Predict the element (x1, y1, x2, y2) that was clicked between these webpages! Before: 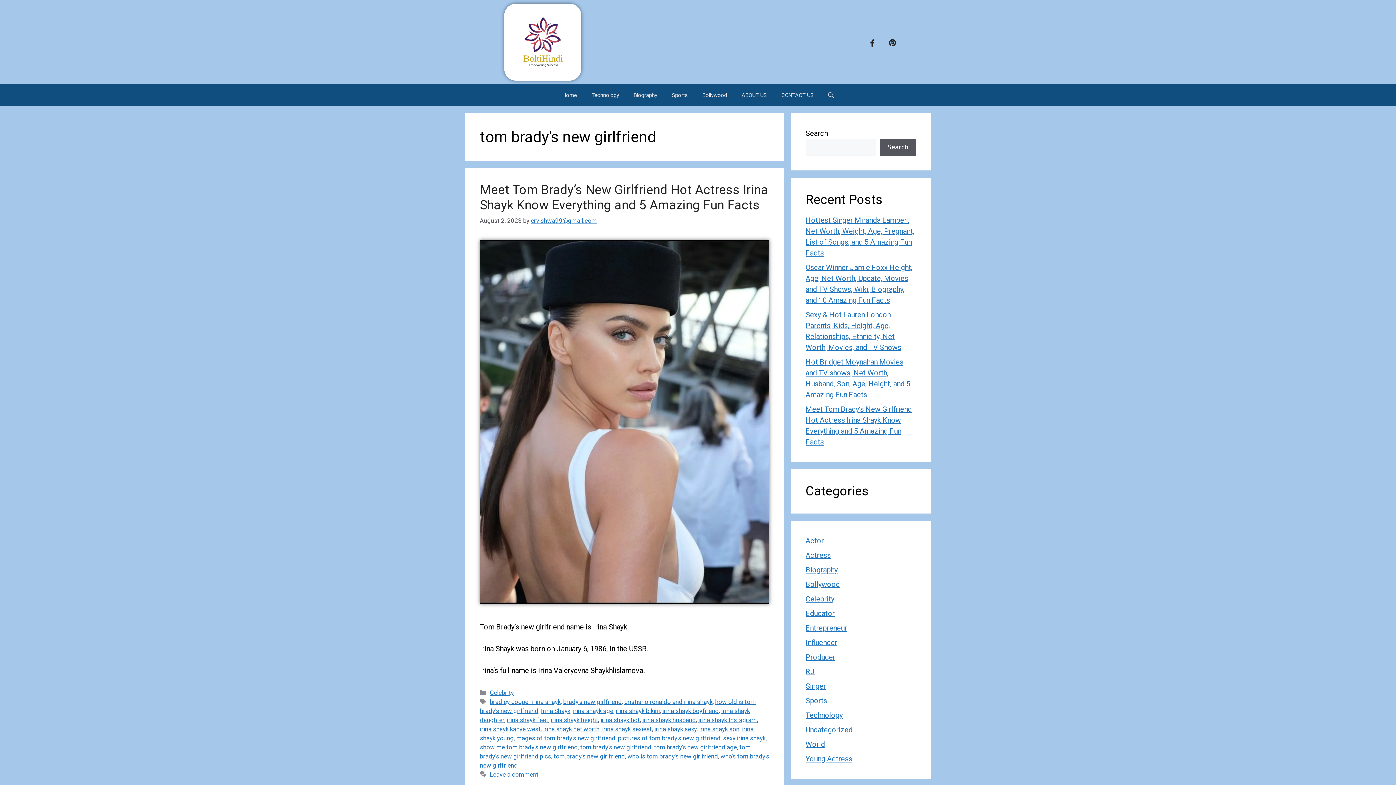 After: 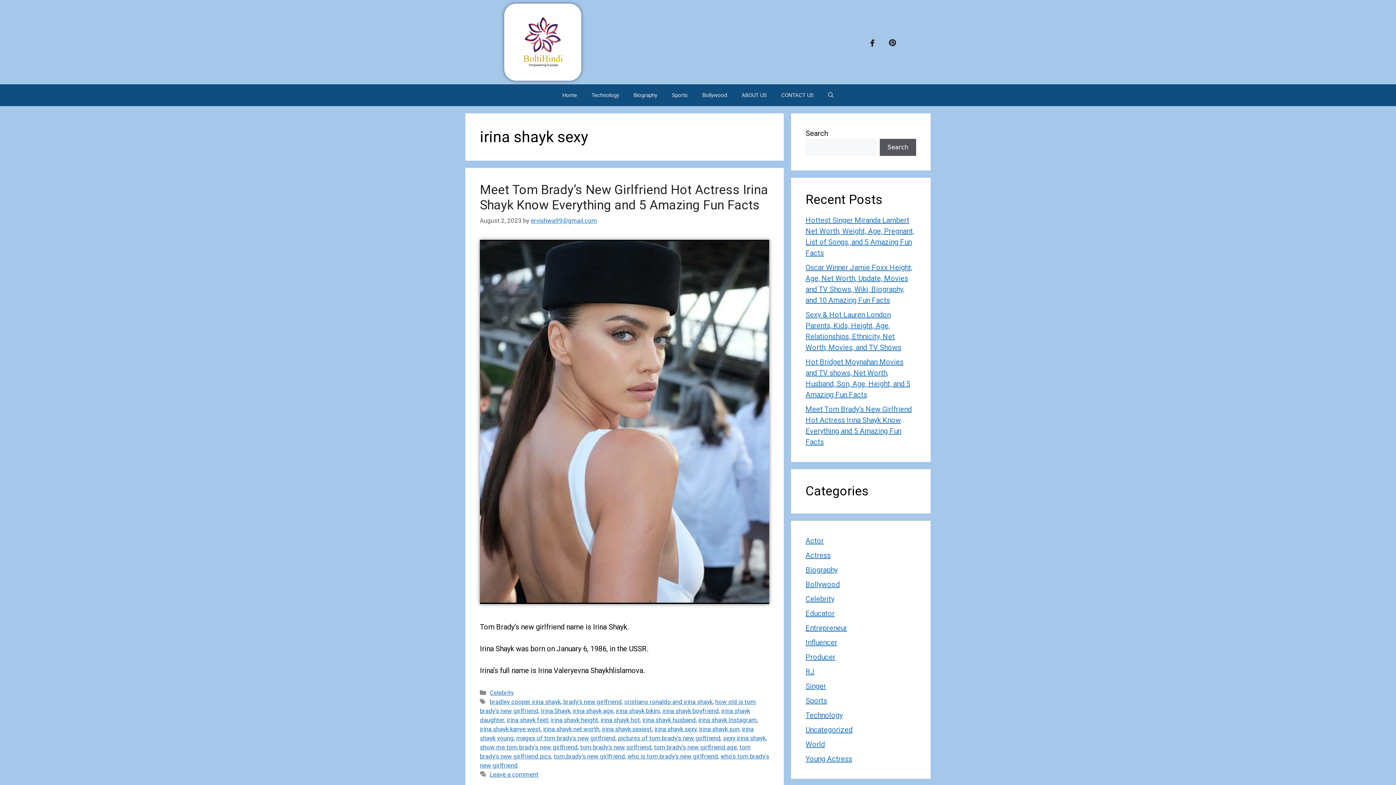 Action: bbox: (654, 725, 696, 733) label: irina shayk sexy